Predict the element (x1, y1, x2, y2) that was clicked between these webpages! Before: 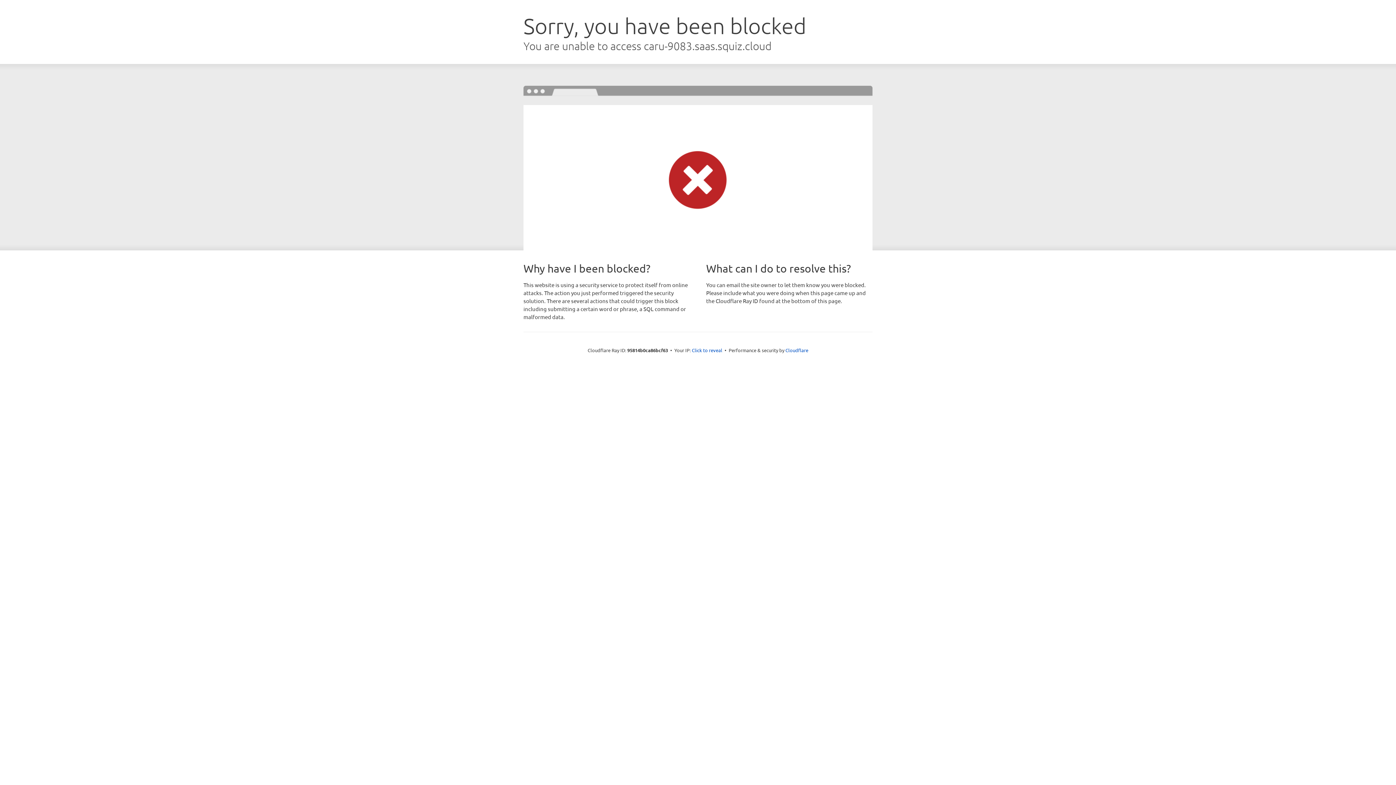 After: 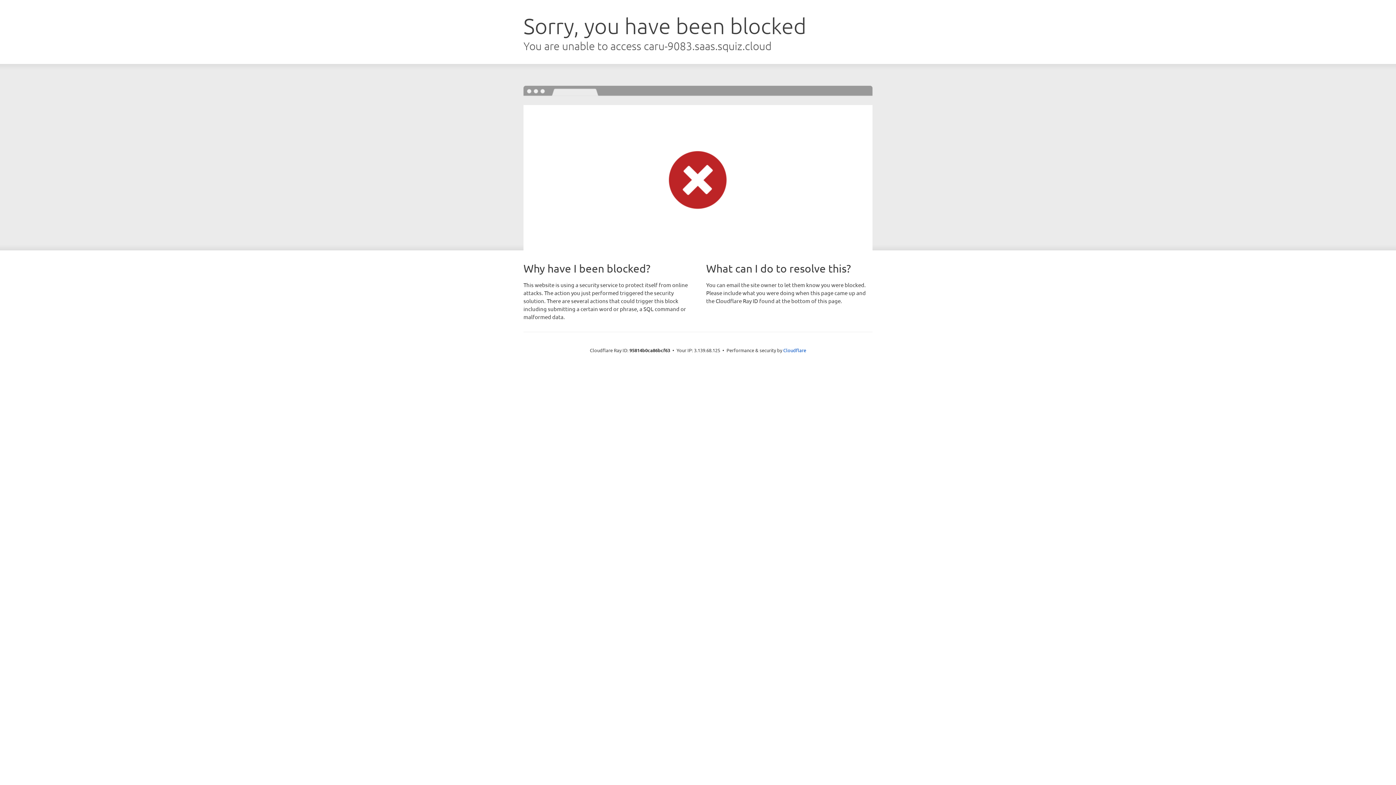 Action: label: Click to reveal bbox: (692, 346, 722, 353)